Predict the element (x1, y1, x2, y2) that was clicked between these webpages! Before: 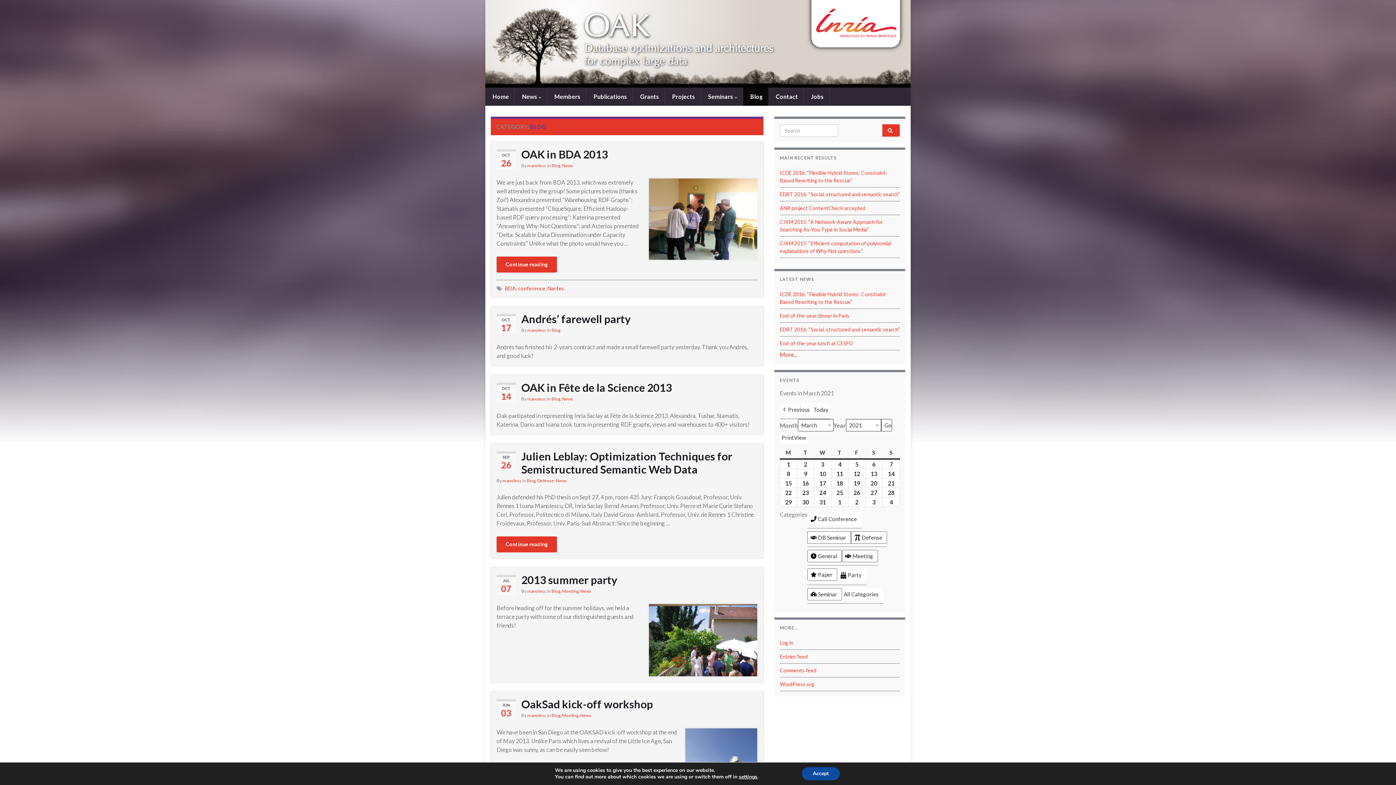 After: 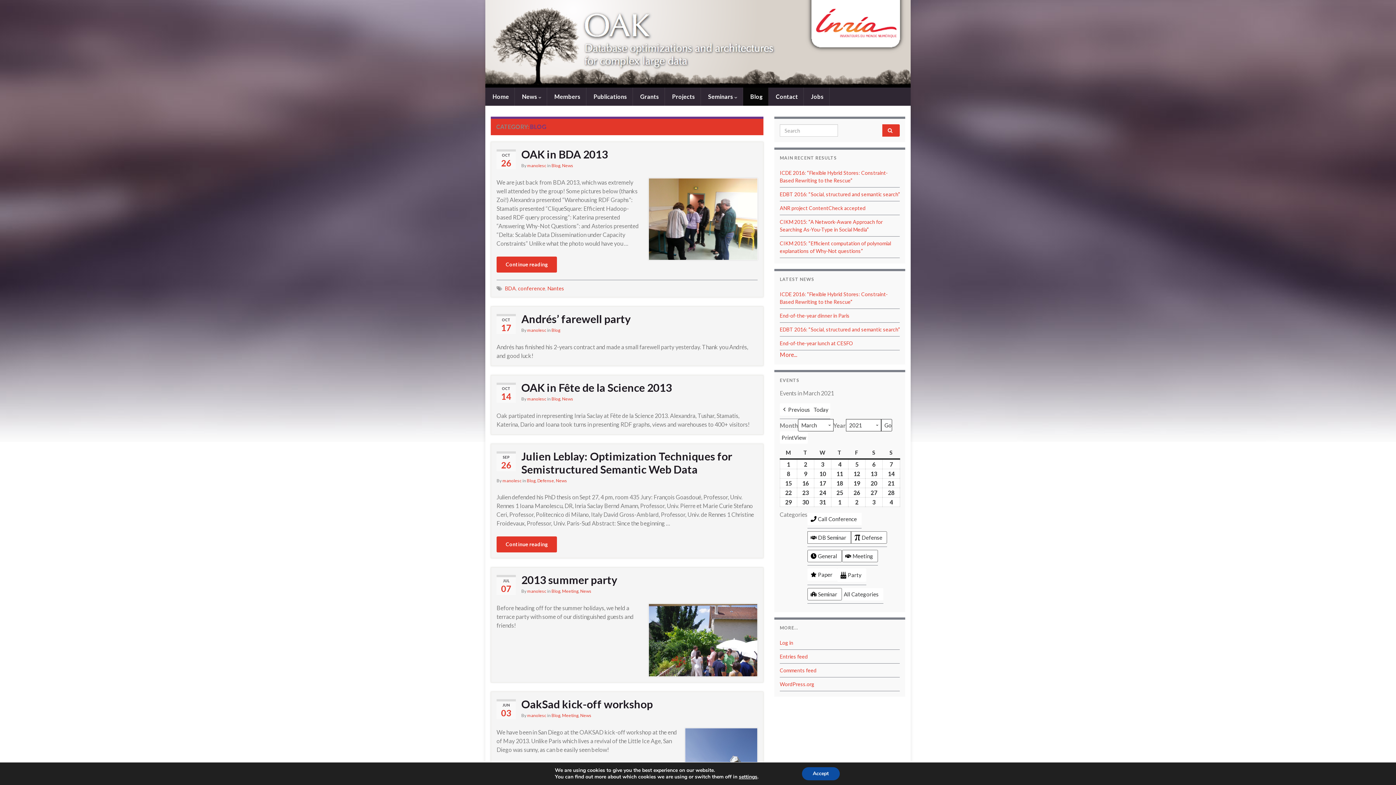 Action: bbox: (807, 568, 837, 581) label: Paper